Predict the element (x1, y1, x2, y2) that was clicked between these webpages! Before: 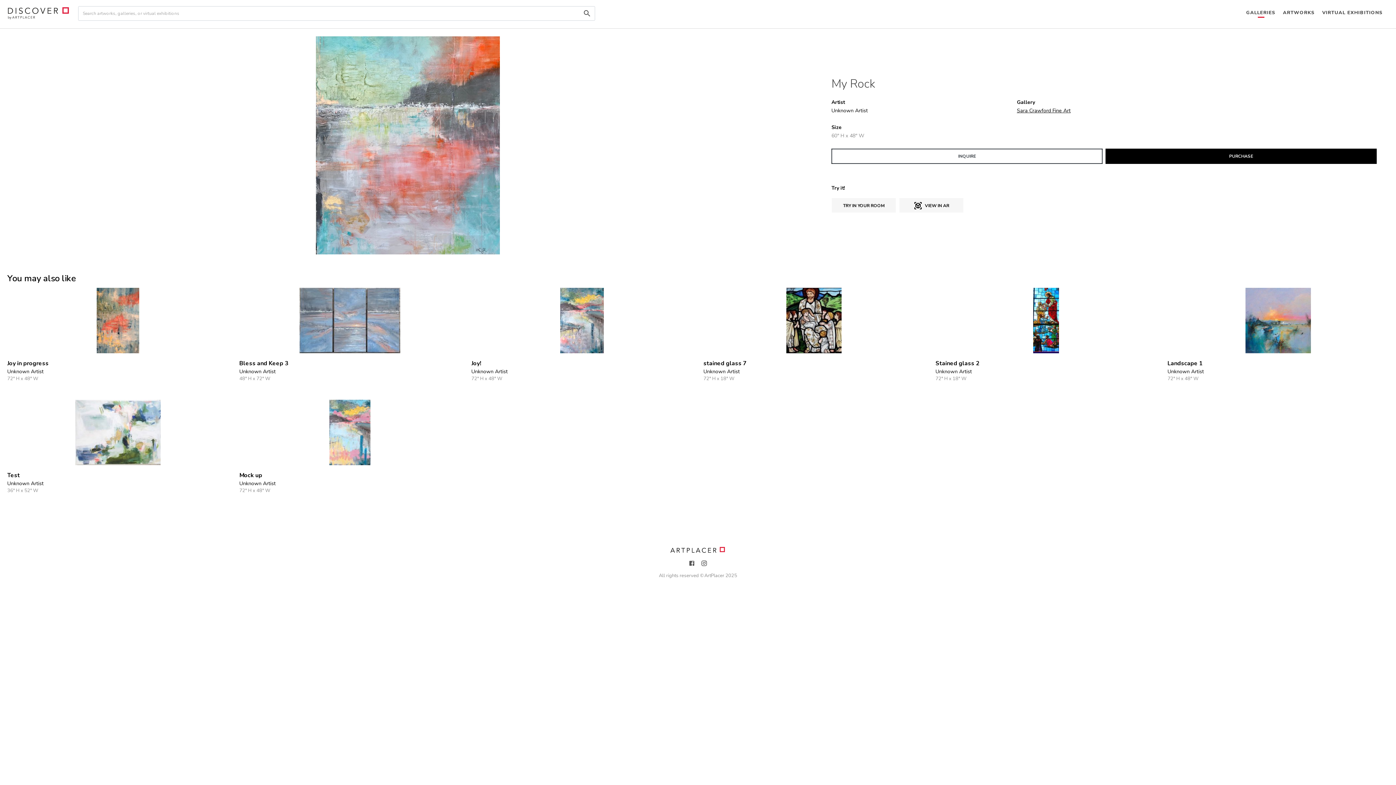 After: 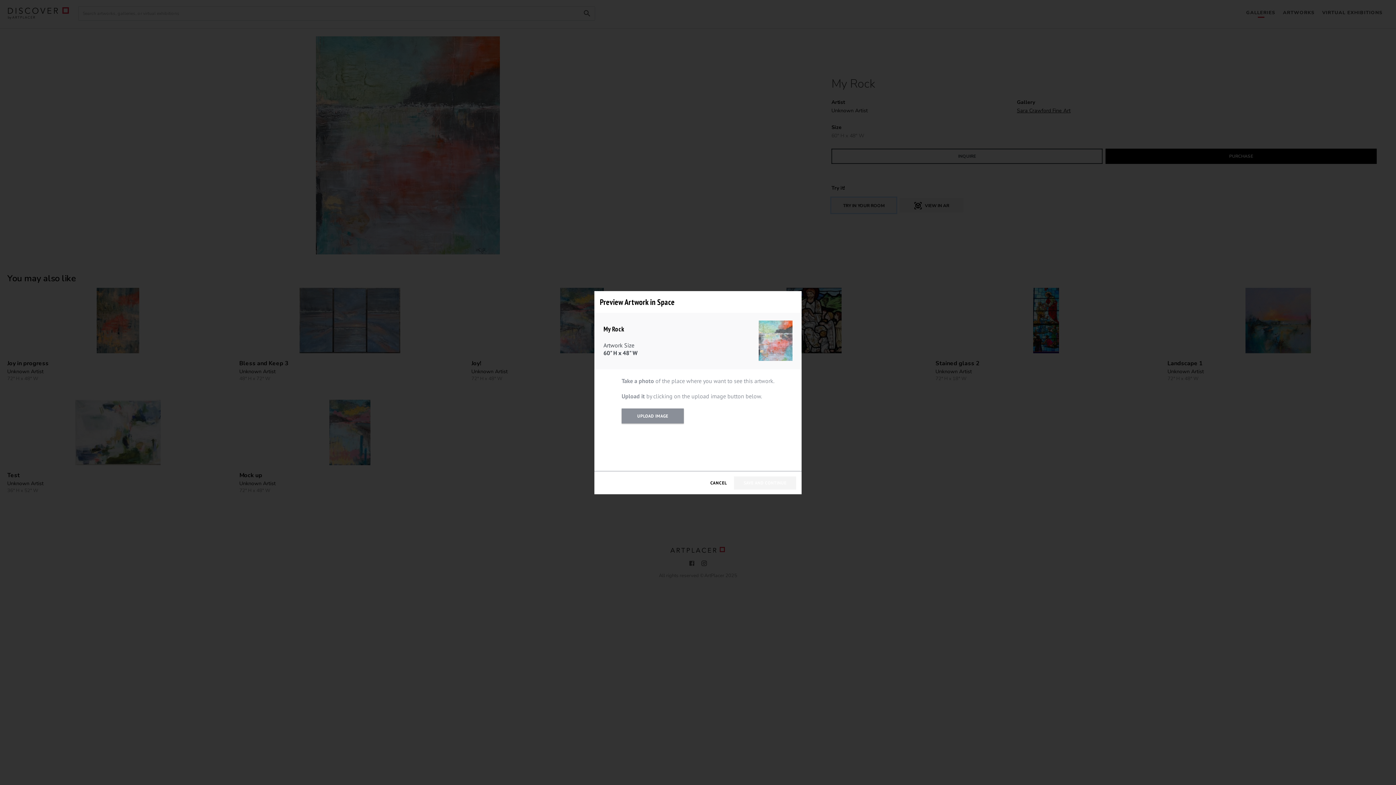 Action: label: TRY IN YOUR ROOM bbox: (831, 197, 896, 212)